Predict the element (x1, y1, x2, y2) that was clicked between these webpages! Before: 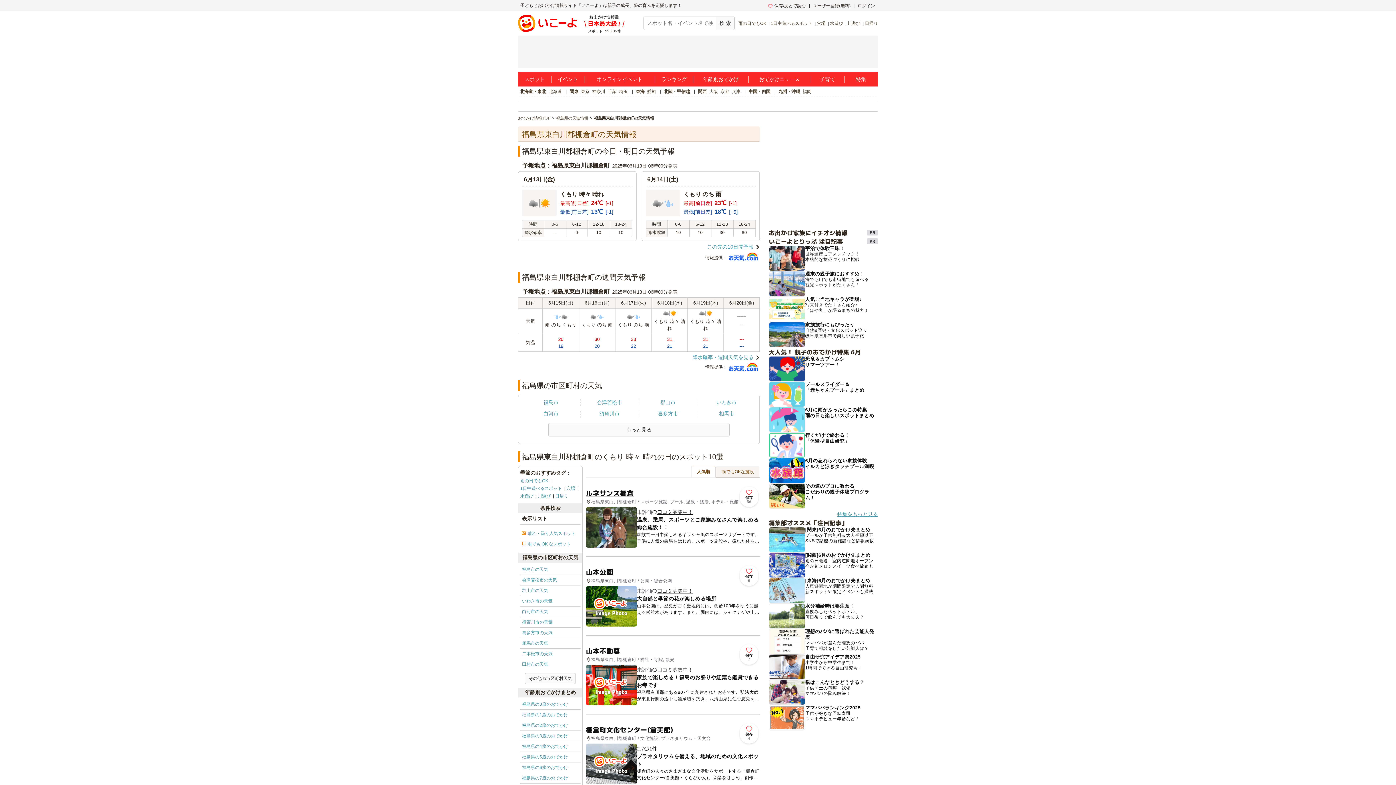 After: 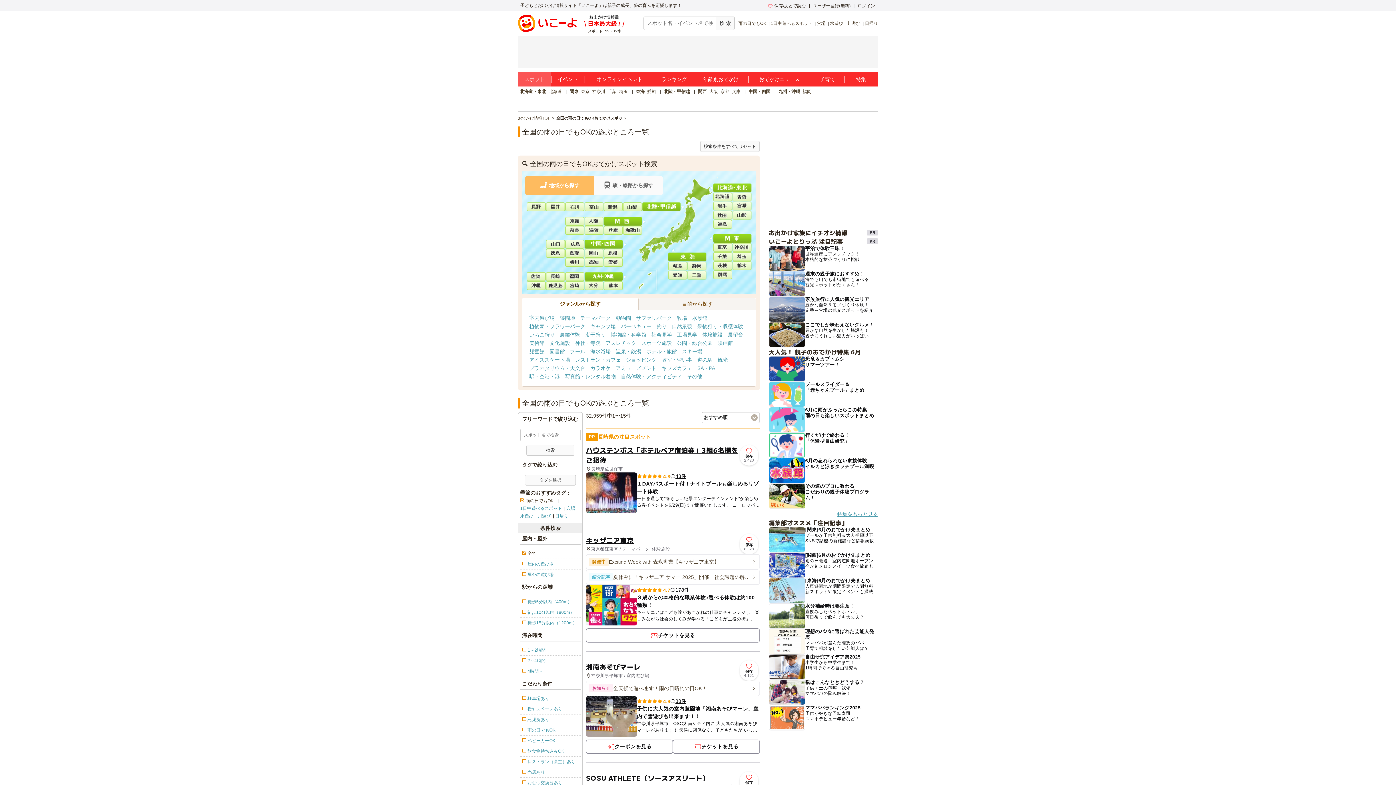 Action: label: 雨の日でもOK bbox: (738, 20, 766, 26)